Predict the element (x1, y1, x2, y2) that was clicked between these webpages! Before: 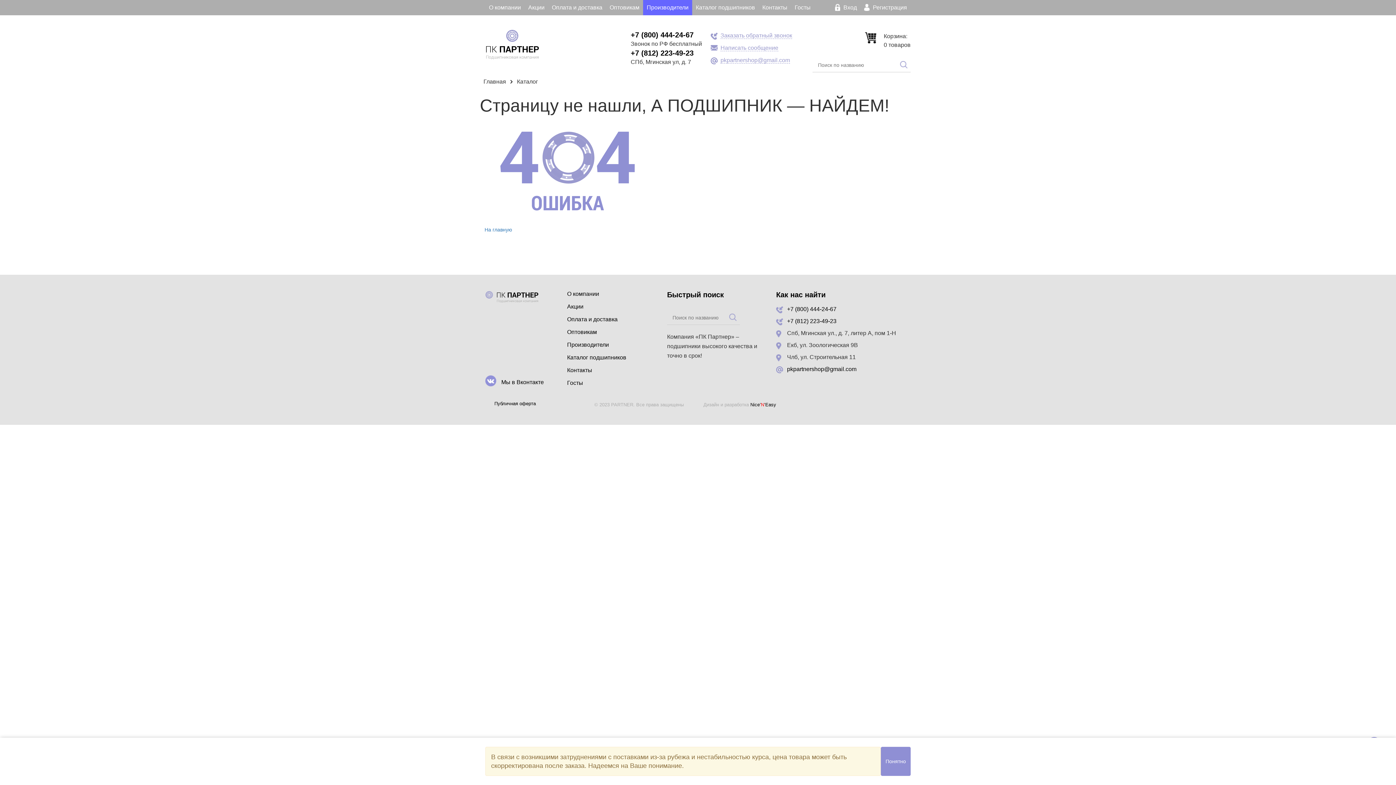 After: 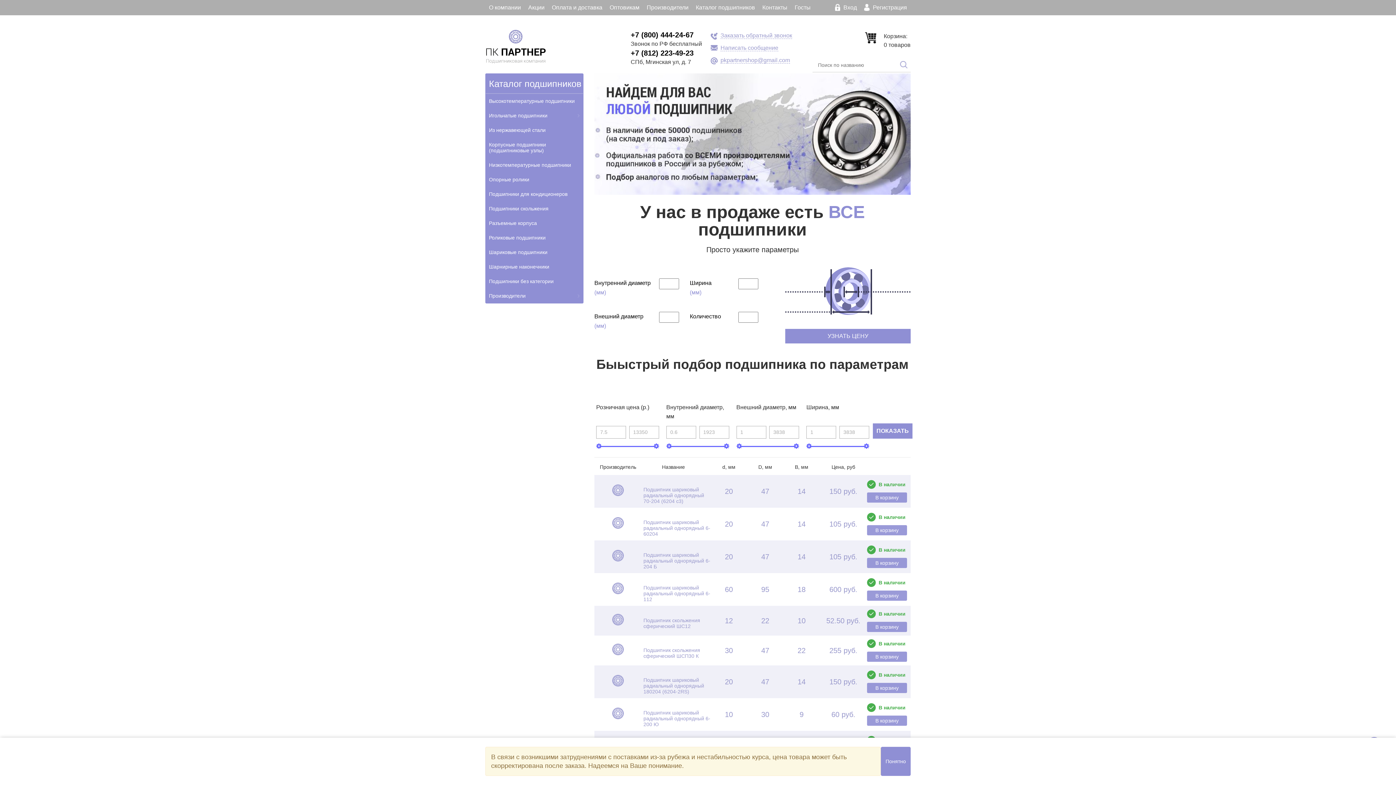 Action: bbox: (483, 78, 506, 84) label: Главная